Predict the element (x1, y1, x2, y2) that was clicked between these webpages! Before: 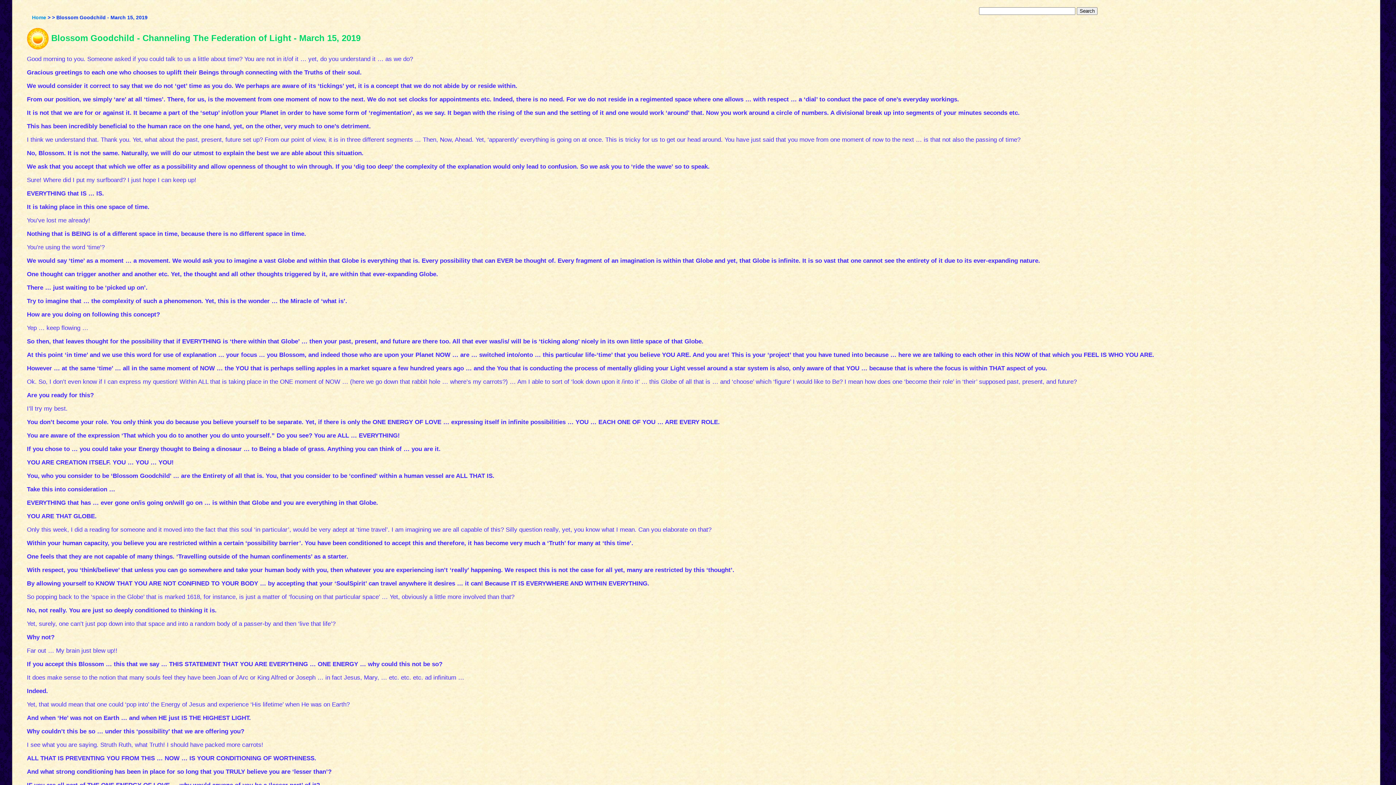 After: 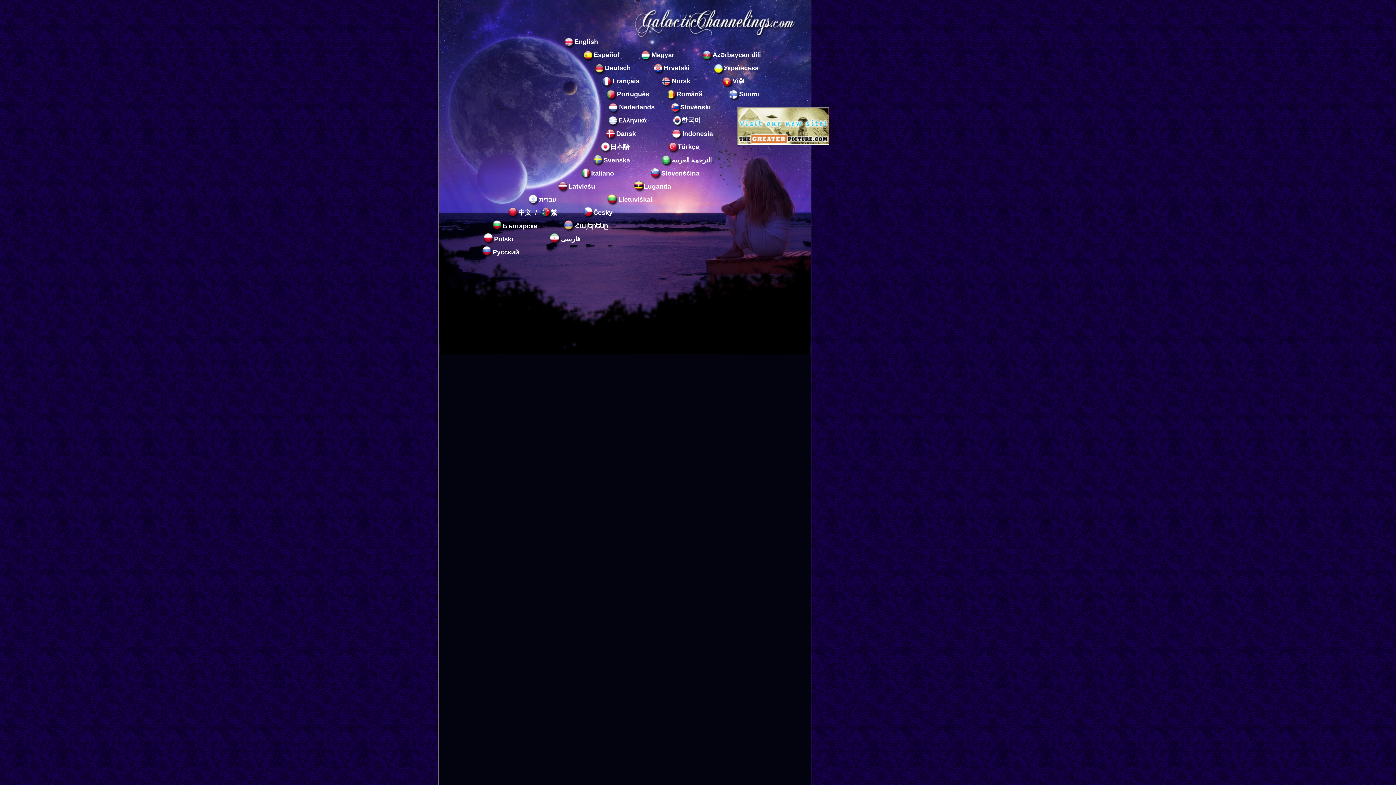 Action: bbox: (32, 14, 46, 20) label: Home